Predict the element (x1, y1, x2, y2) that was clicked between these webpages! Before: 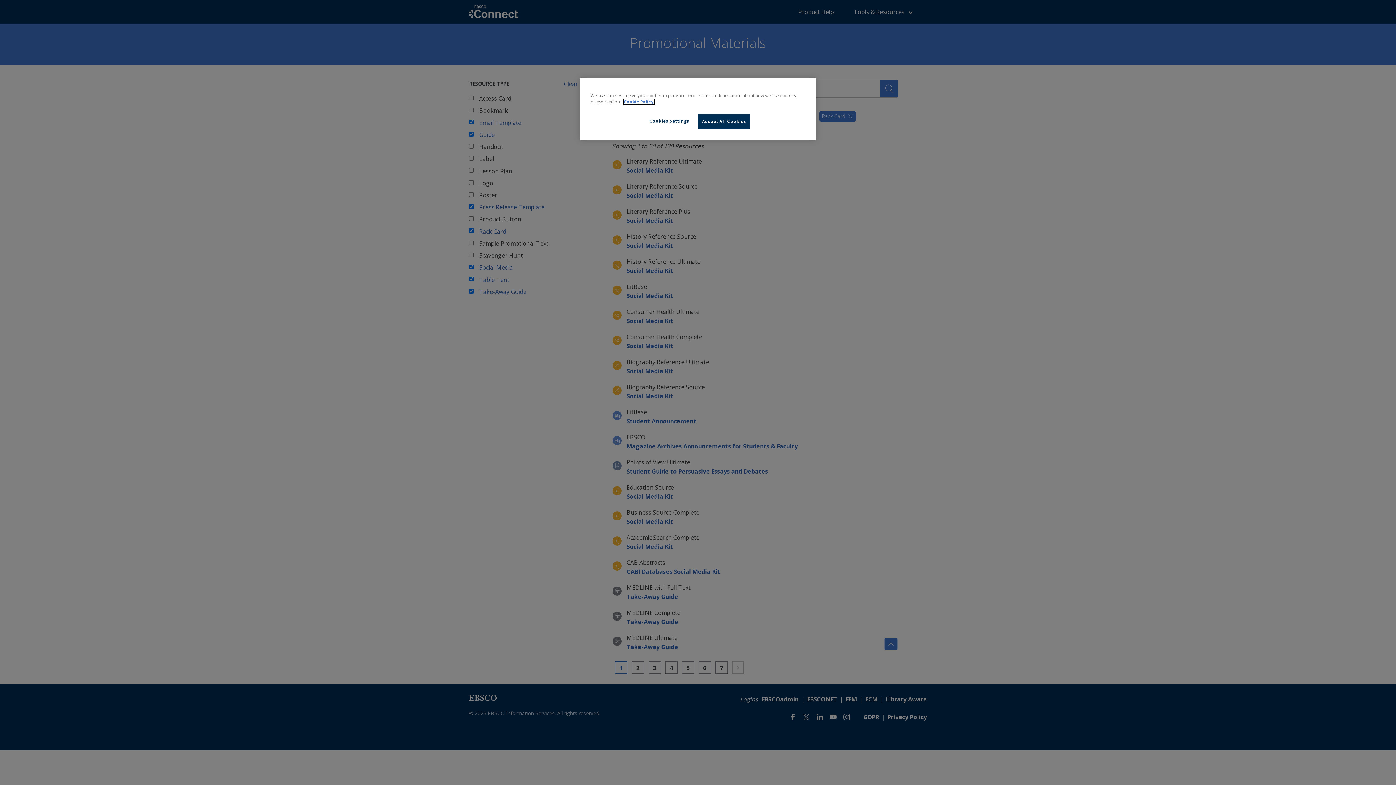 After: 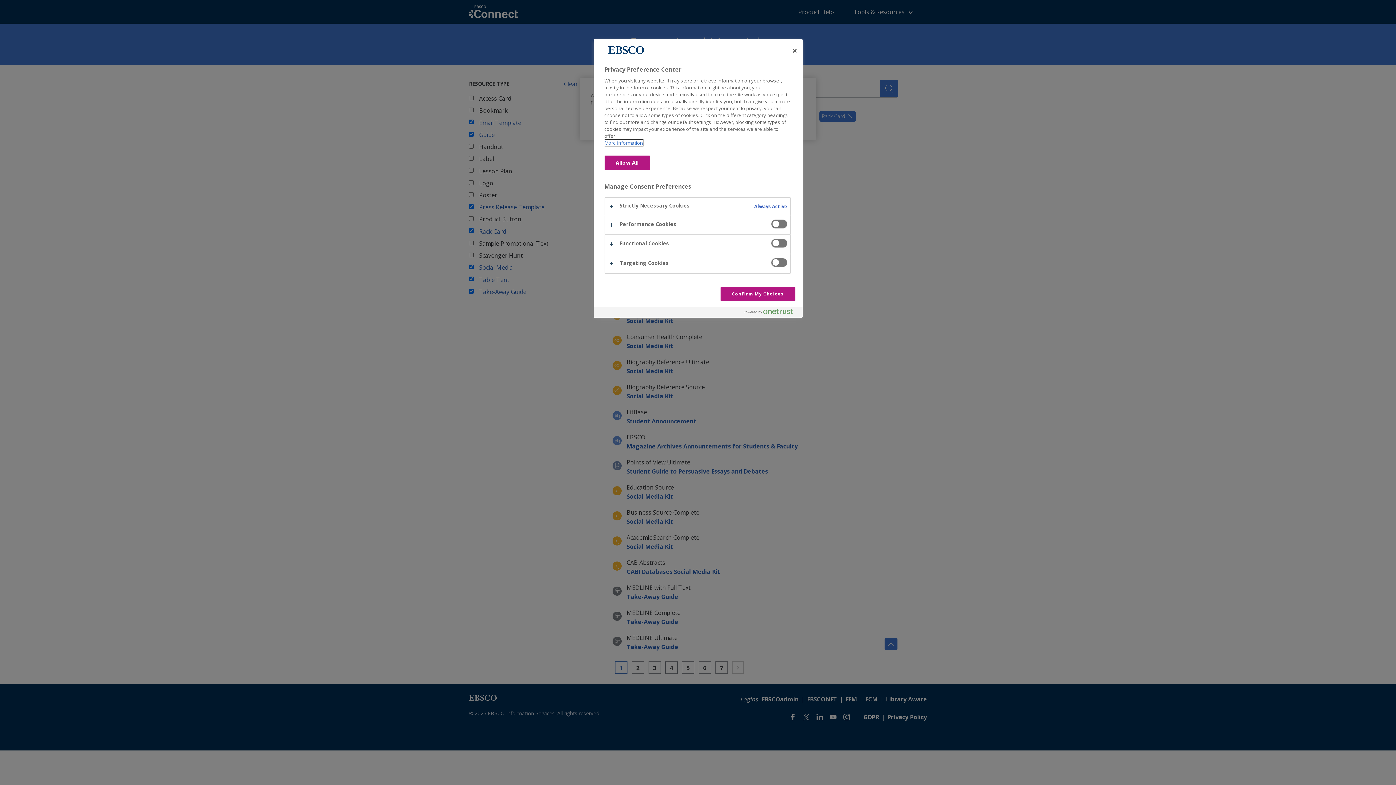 Action: bbox: (644, 114, 694, 128) label: Cookies Settings